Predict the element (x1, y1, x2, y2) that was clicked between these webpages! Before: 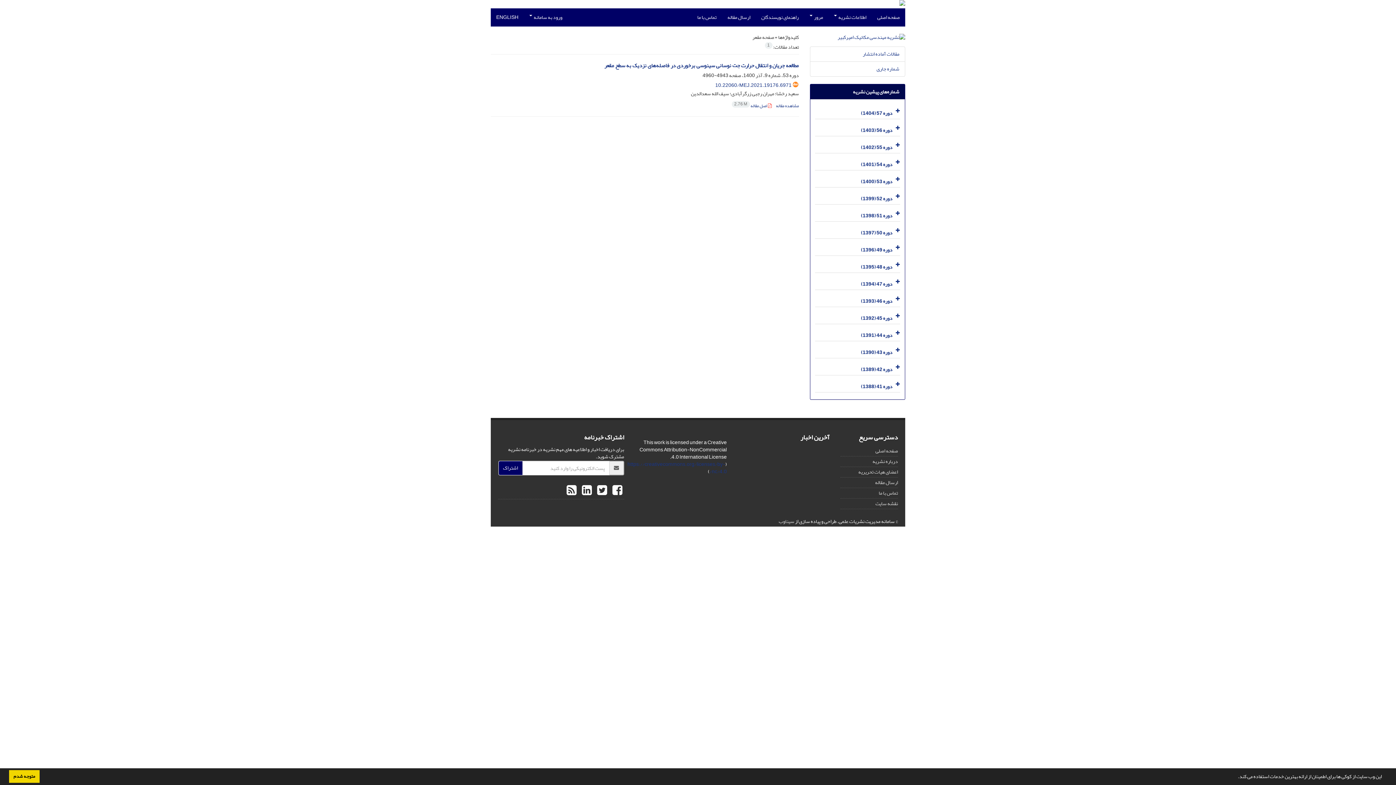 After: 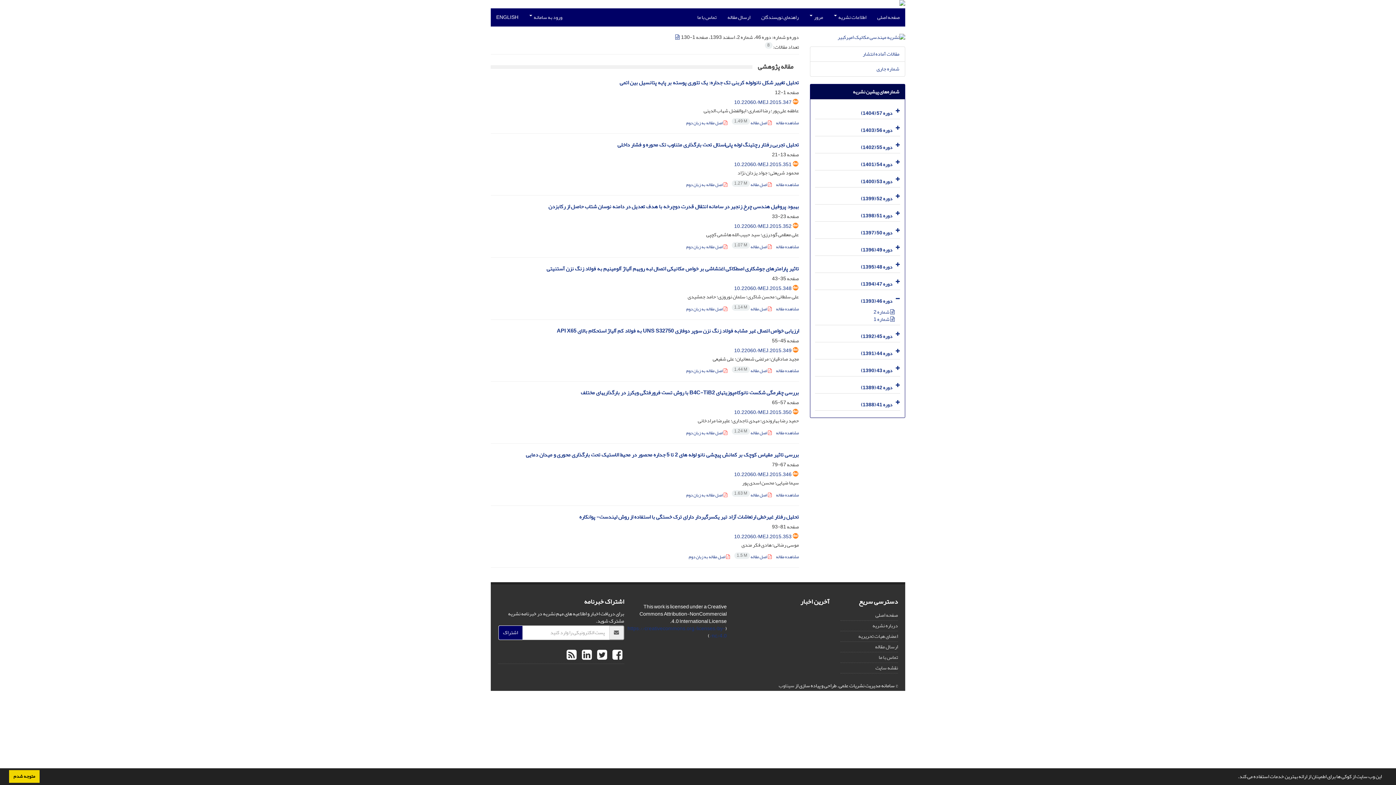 Action: bbox: (861, 296, 892, 306) label: دوره 46 (1393)